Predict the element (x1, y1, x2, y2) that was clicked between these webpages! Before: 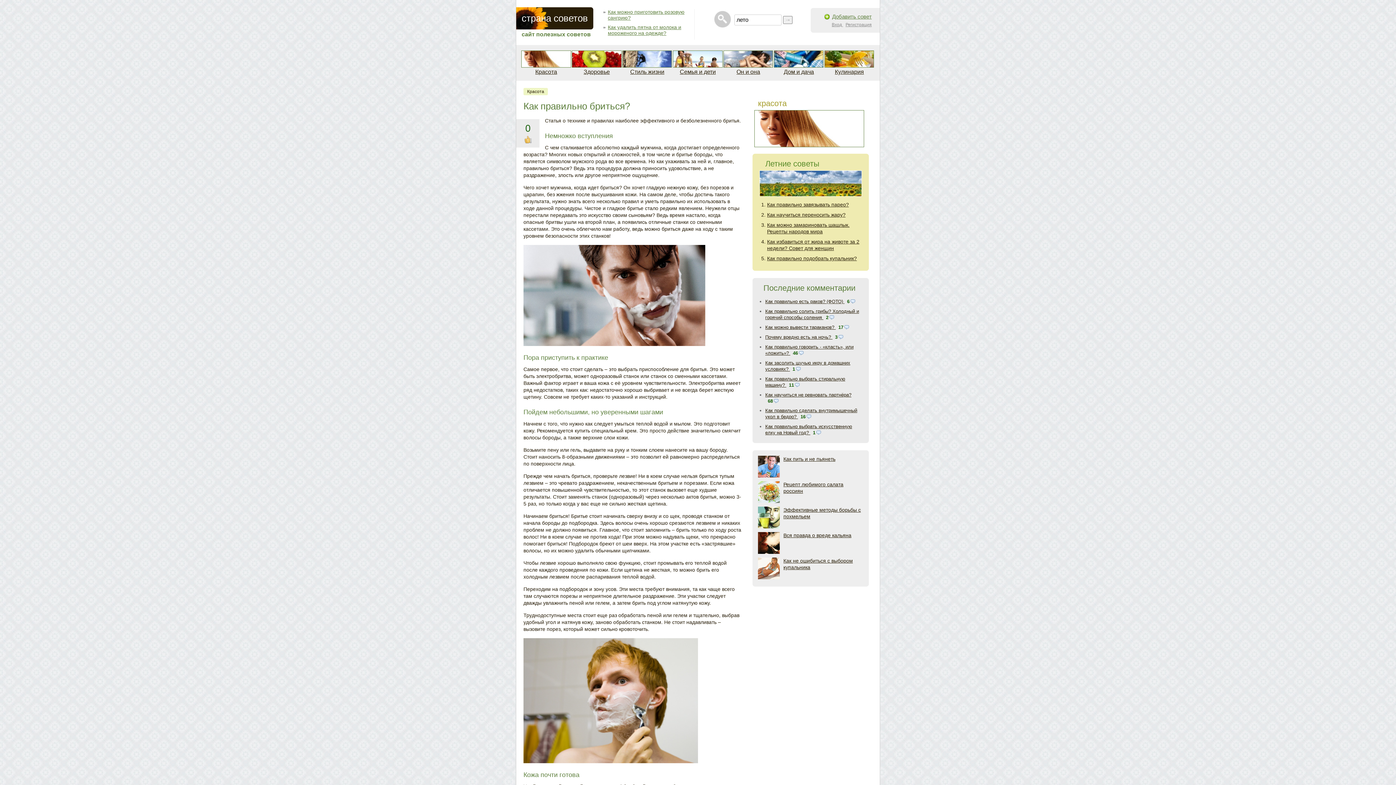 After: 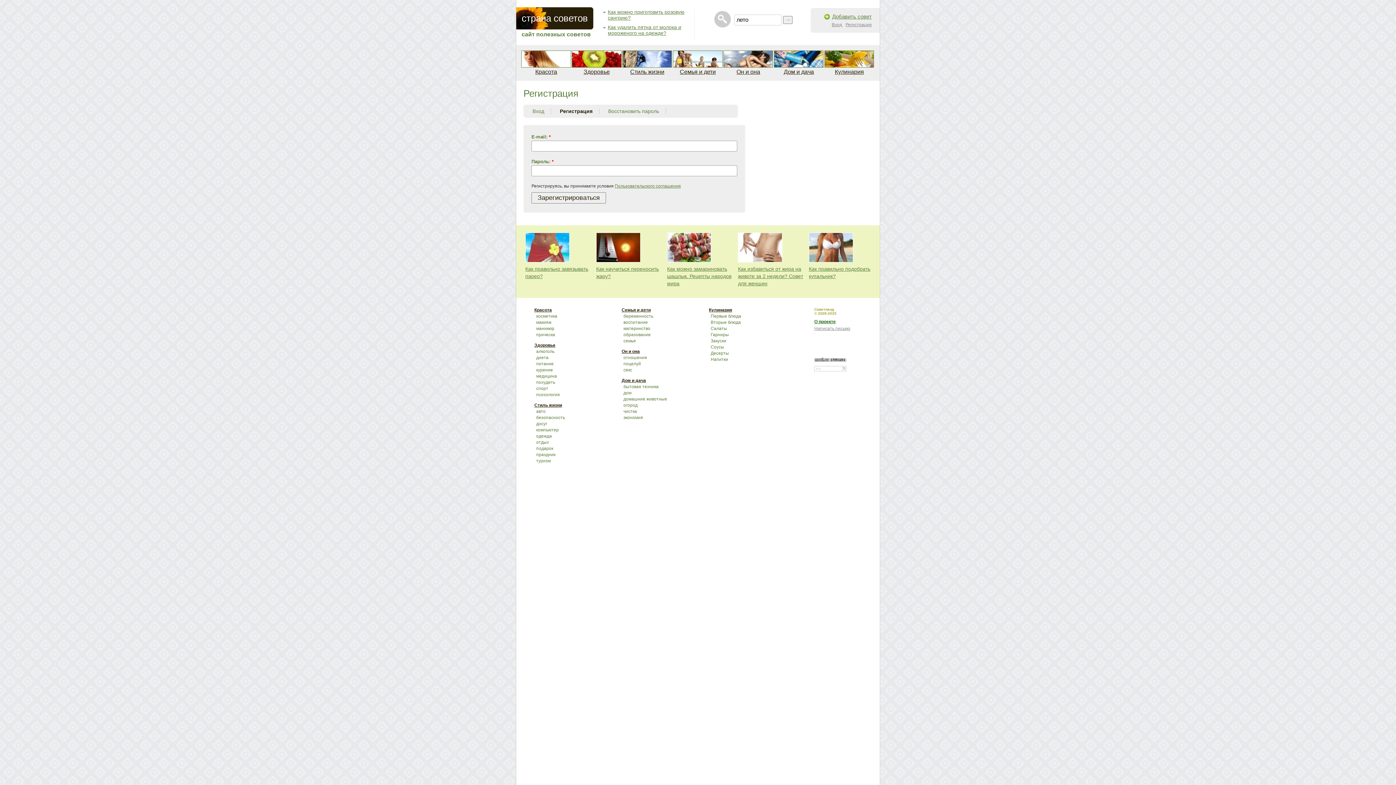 Action: label: Регистрация bbox: (845, 22, 872, 27)